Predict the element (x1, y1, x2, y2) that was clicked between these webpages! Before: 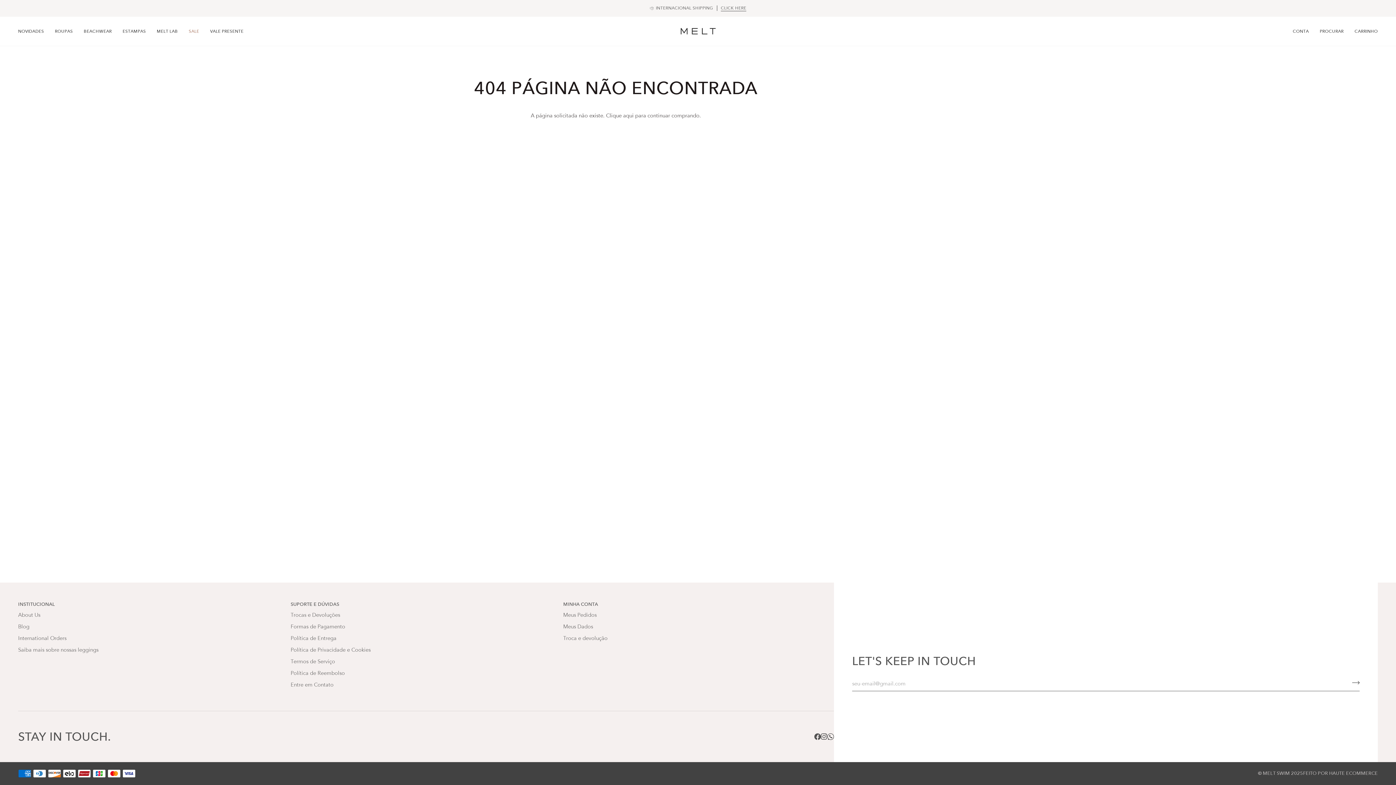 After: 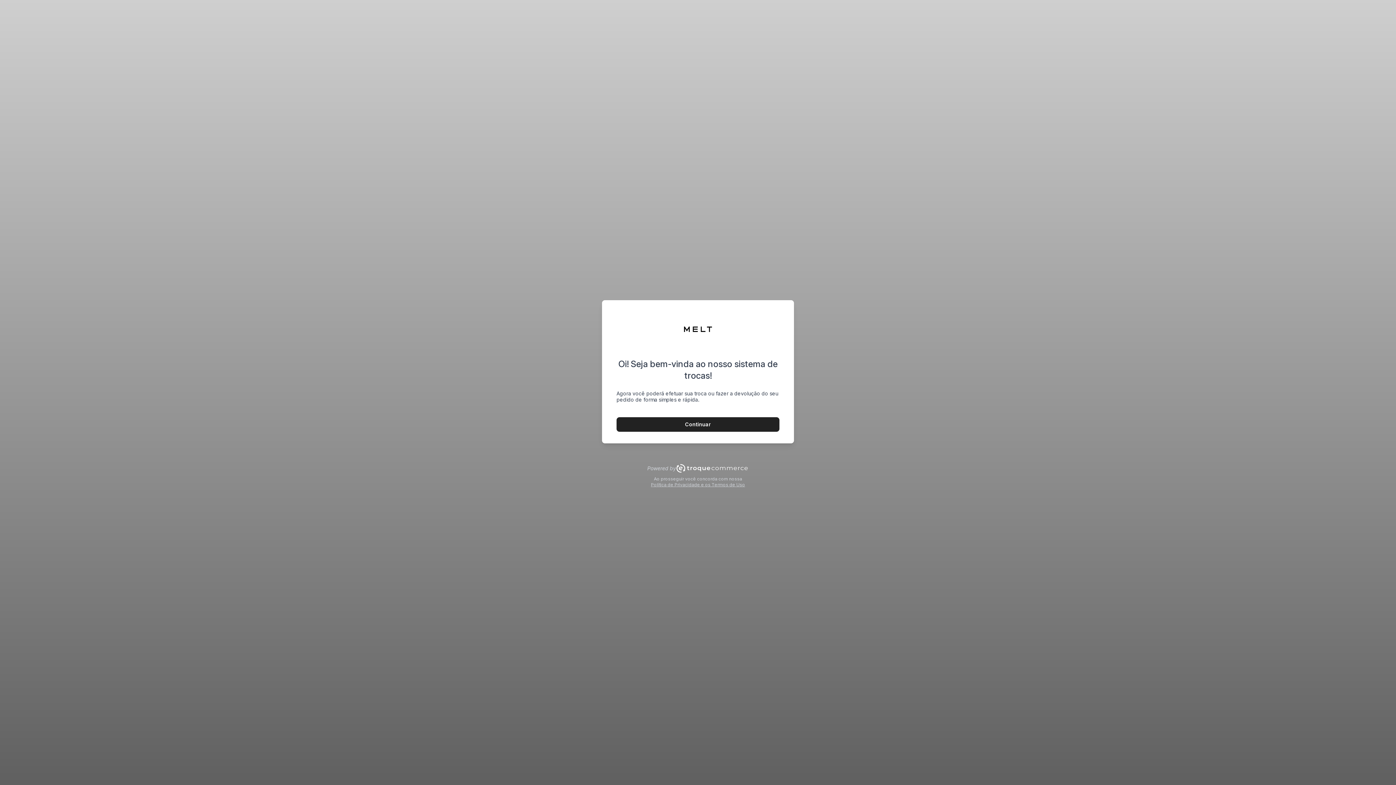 Action: bbox: (563, 635, 607, 642) label: Troca e devolução